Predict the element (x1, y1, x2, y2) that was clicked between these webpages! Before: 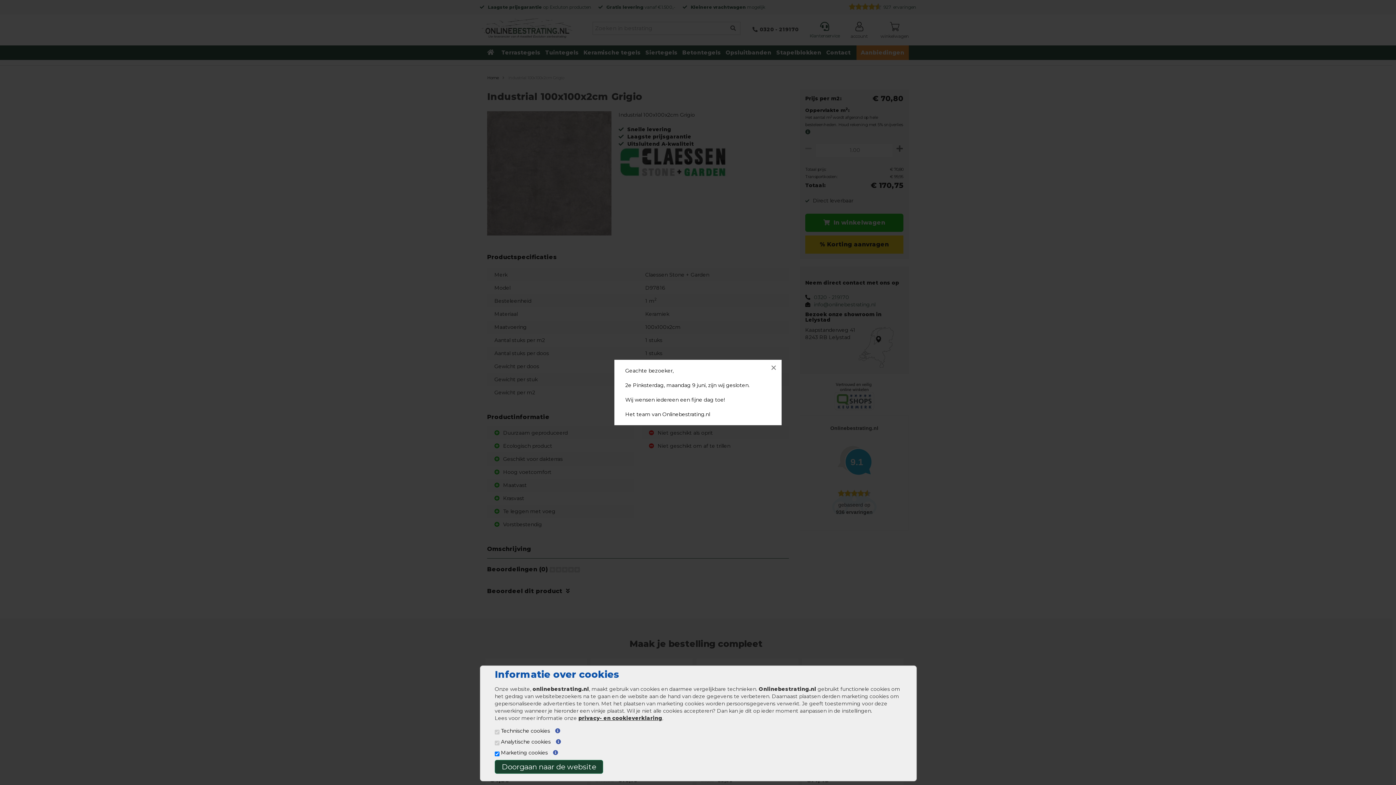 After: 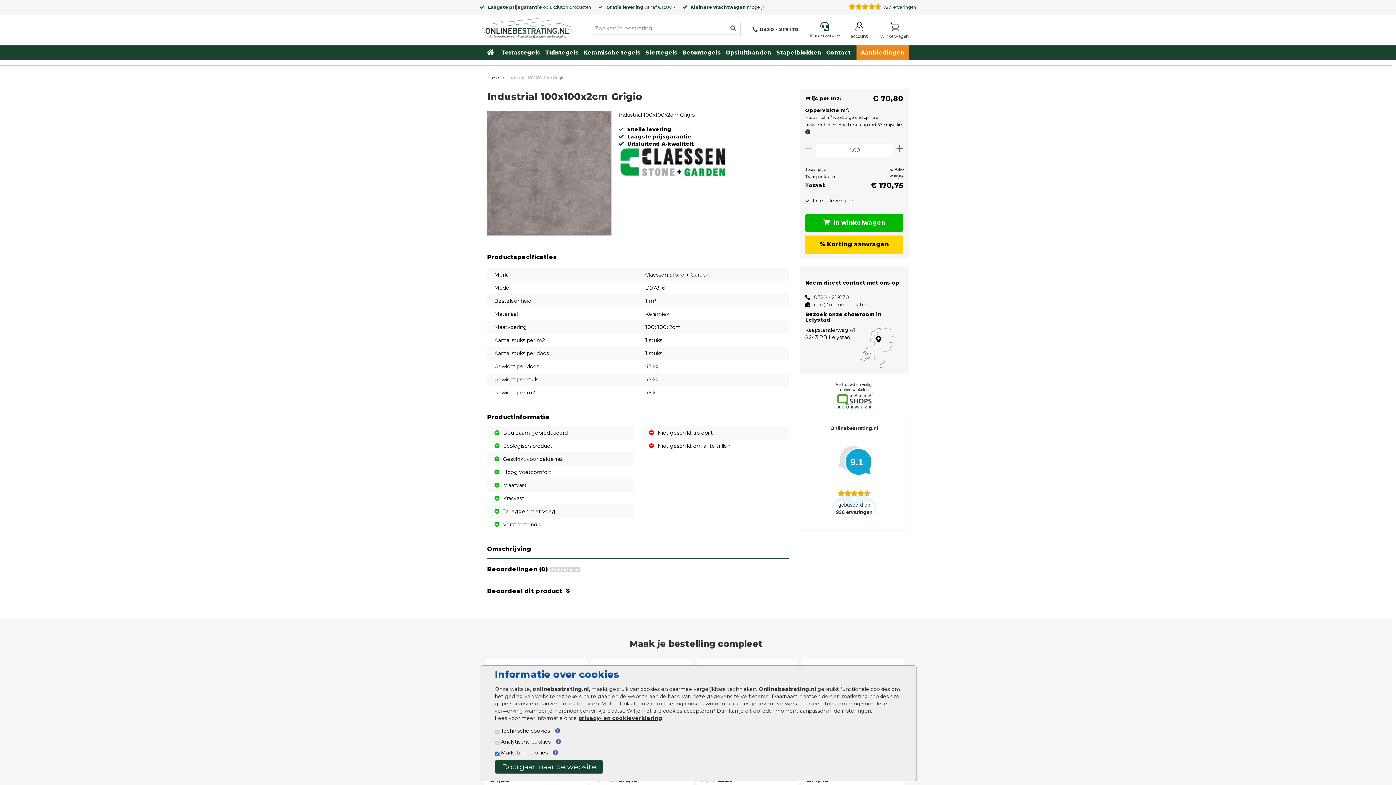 Action: bbox: (765, 360, 781, 376) label: ×